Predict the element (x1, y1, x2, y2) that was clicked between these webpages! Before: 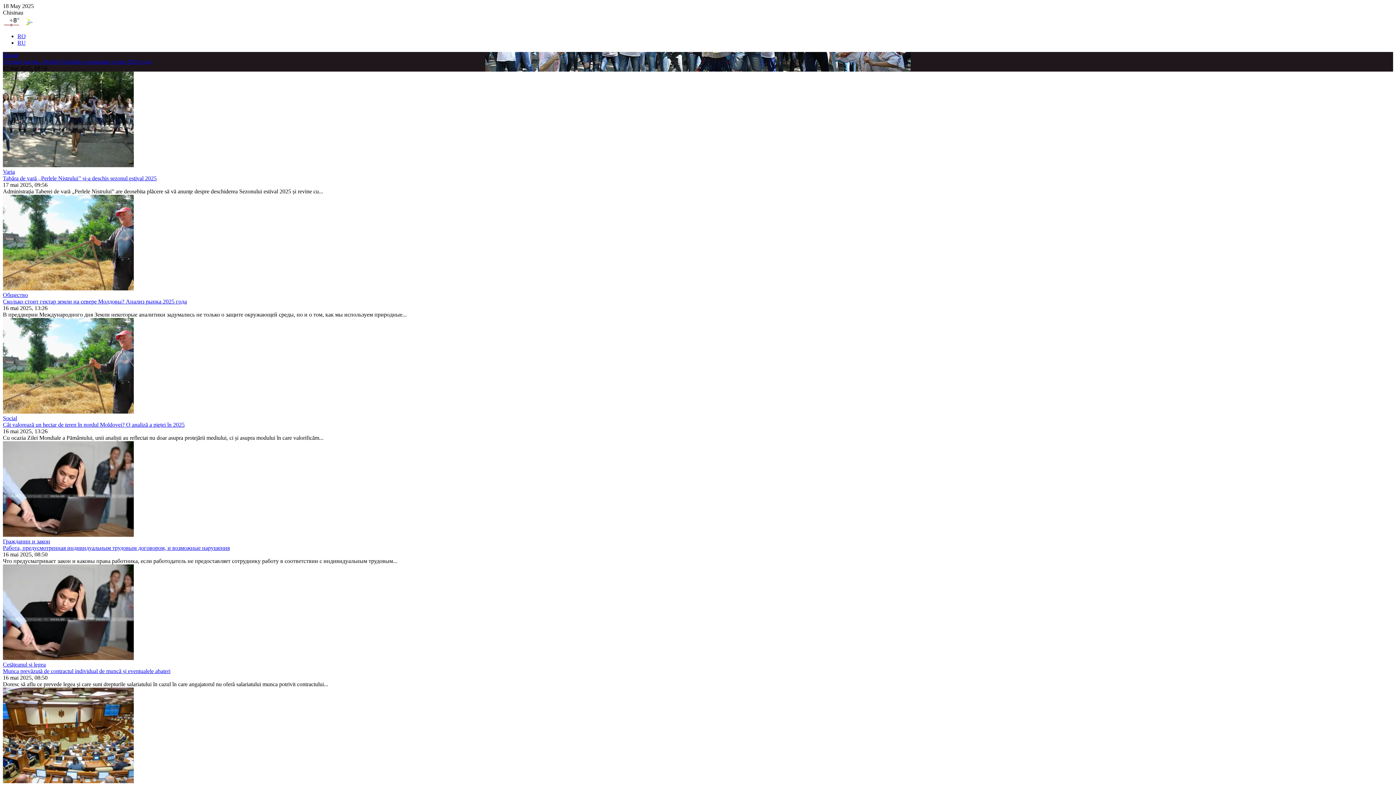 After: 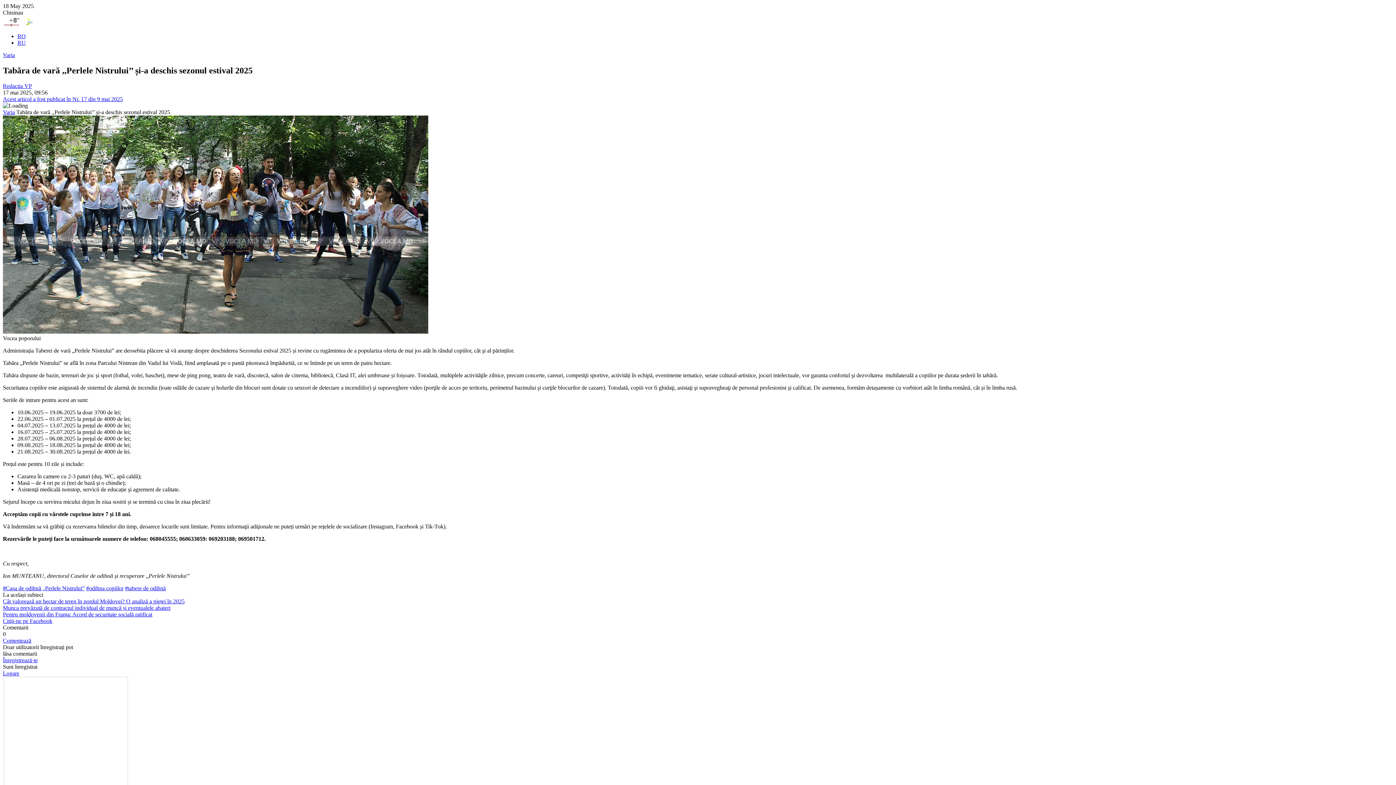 Action: bbox: (2, 162, 133, 168)